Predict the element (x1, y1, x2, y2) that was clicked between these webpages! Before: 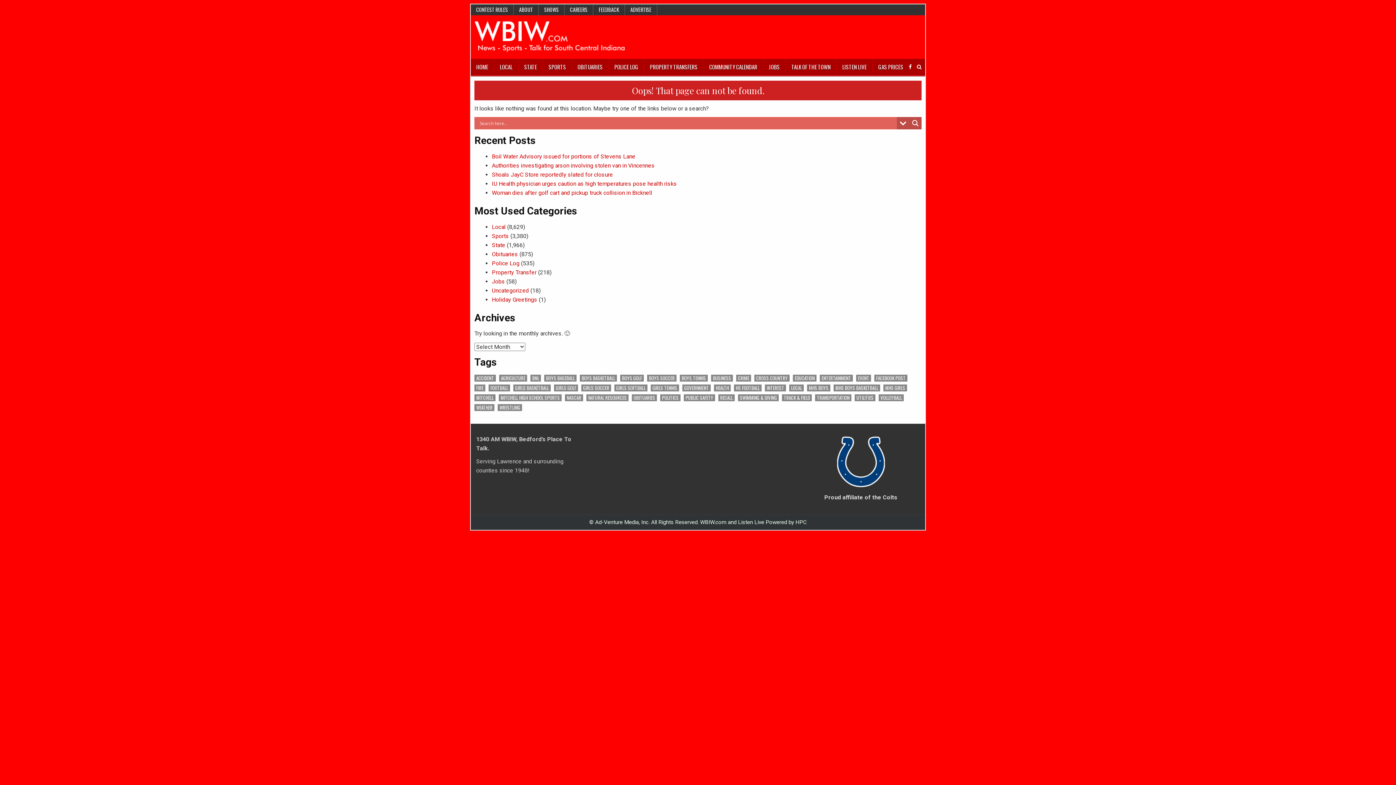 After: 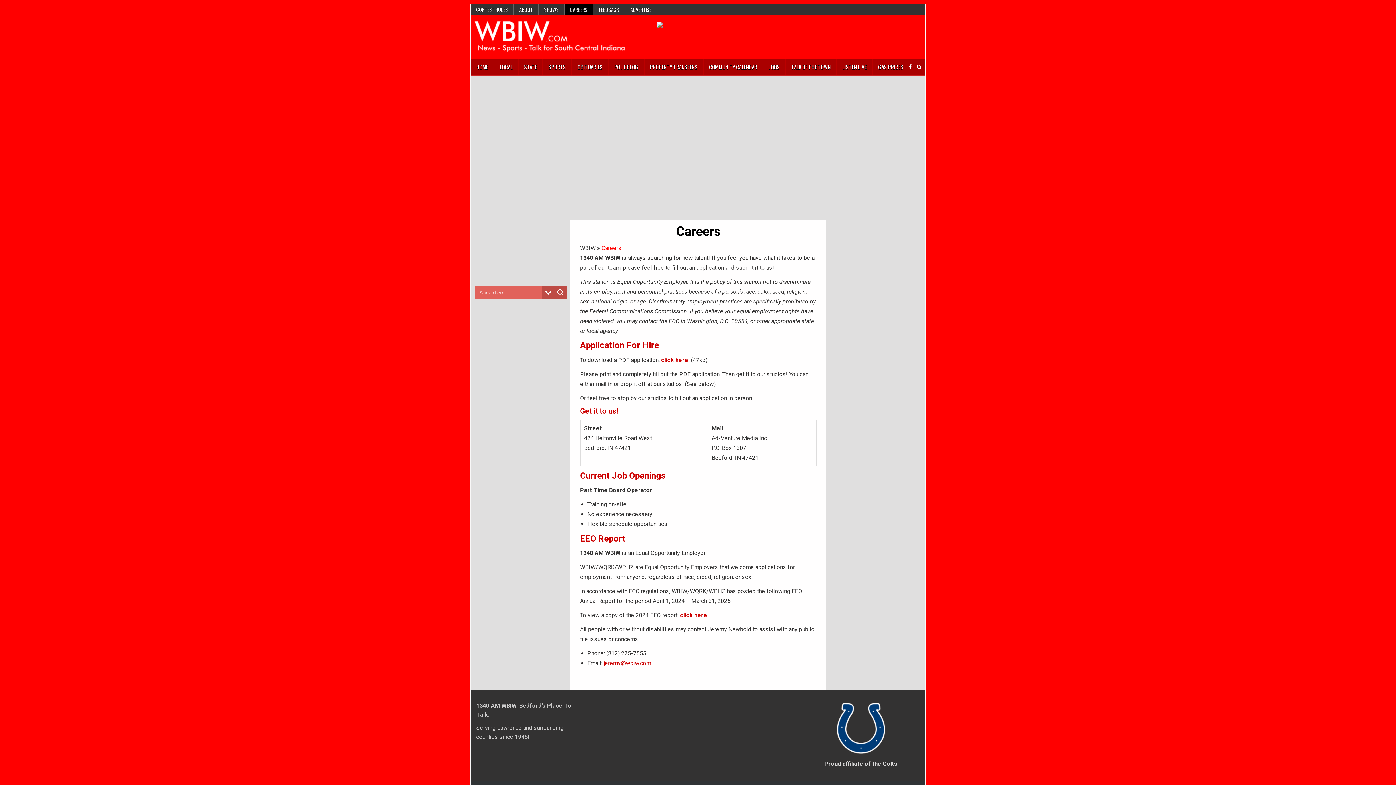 Action: label: CAREERS bbox: (564, 4, 593, 15)